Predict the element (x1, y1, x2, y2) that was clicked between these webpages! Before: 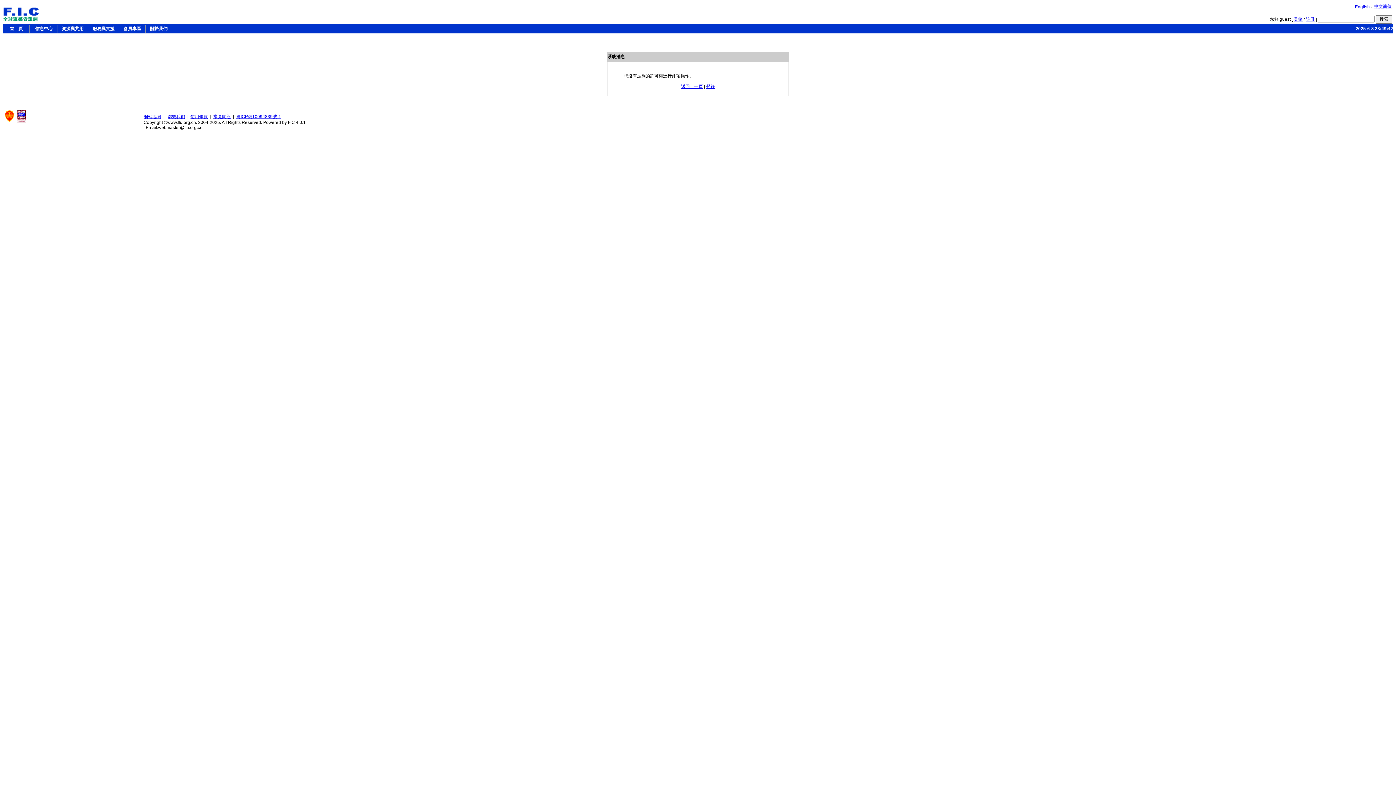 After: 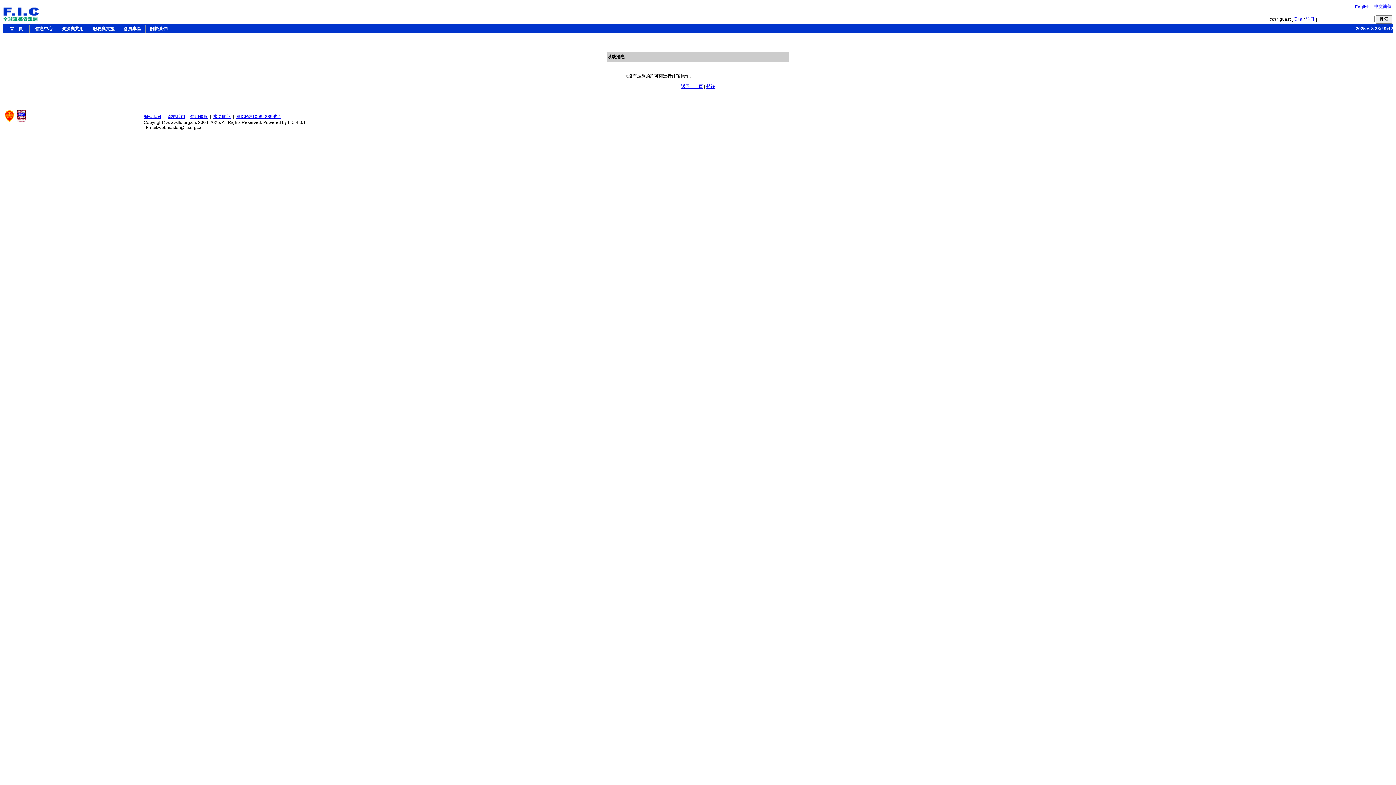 Action: bbox: (17, 118, 26, 123)